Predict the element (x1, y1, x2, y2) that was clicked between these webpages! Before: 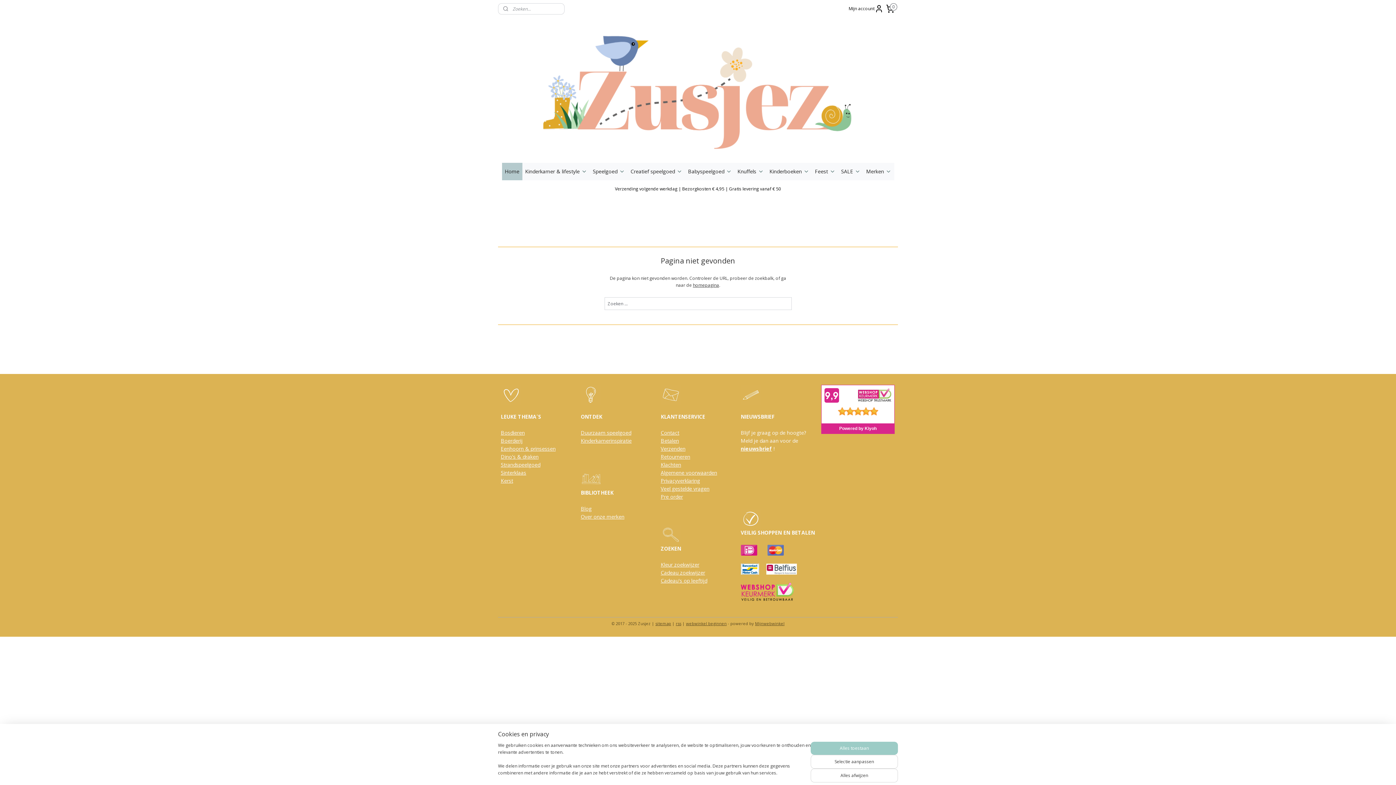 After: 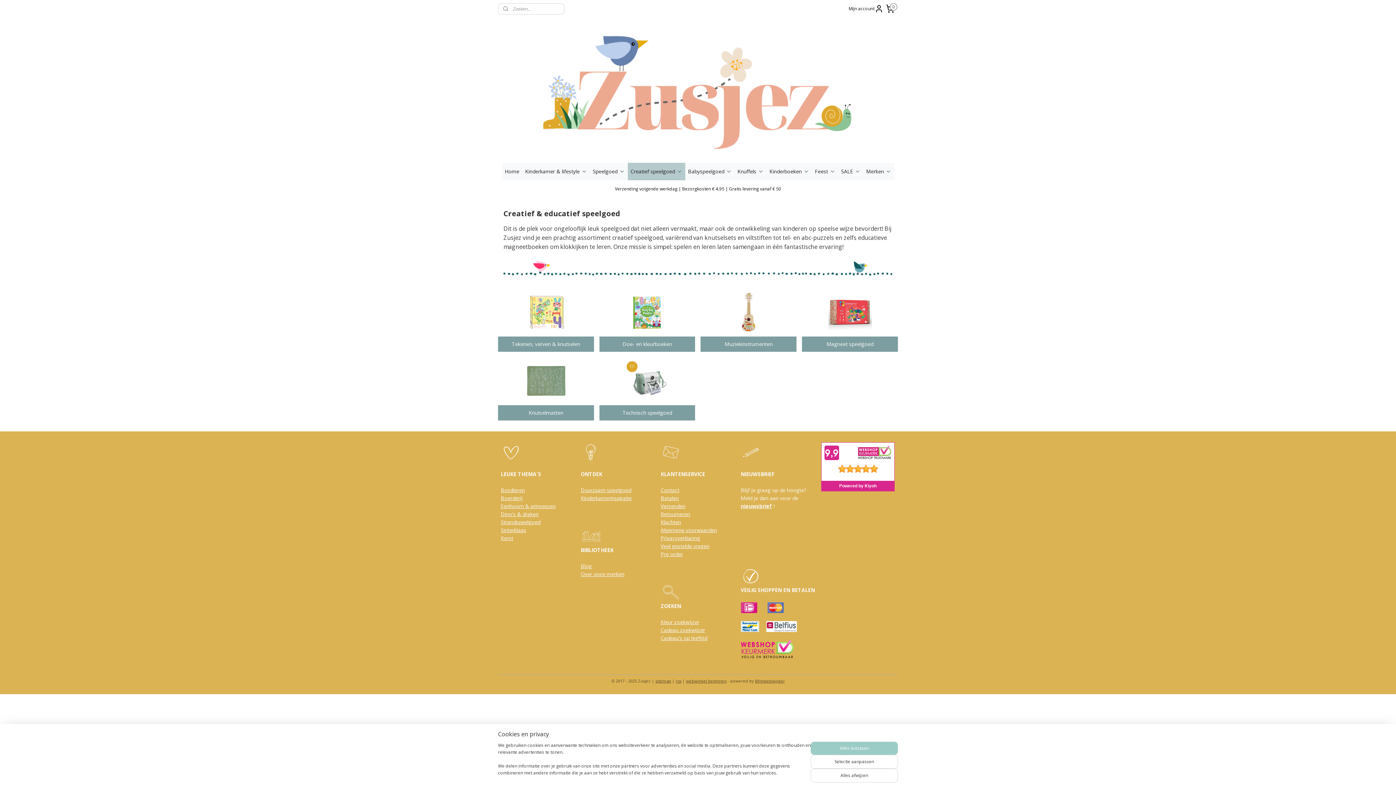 Action: bbox: (627, 162, 685, 180) label: Creatief speelgoed